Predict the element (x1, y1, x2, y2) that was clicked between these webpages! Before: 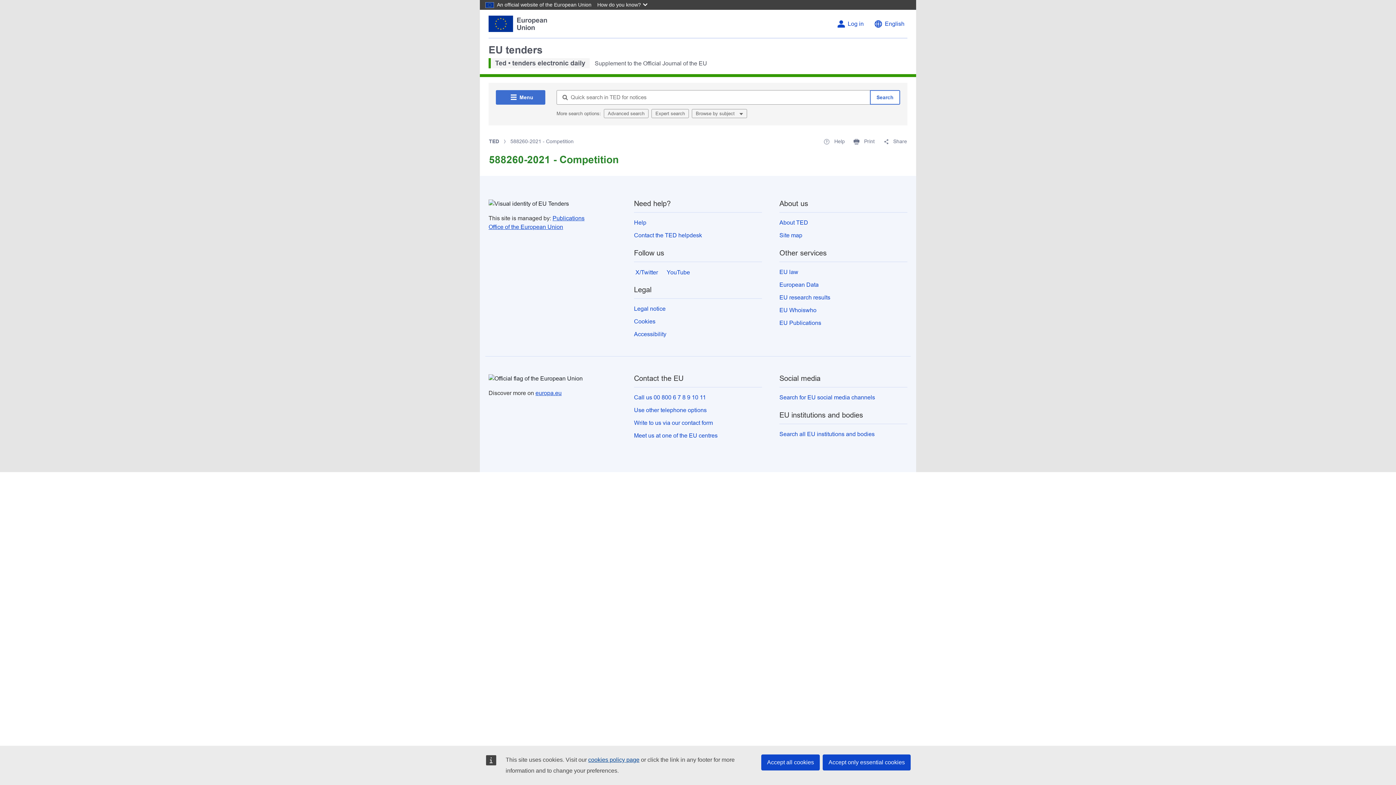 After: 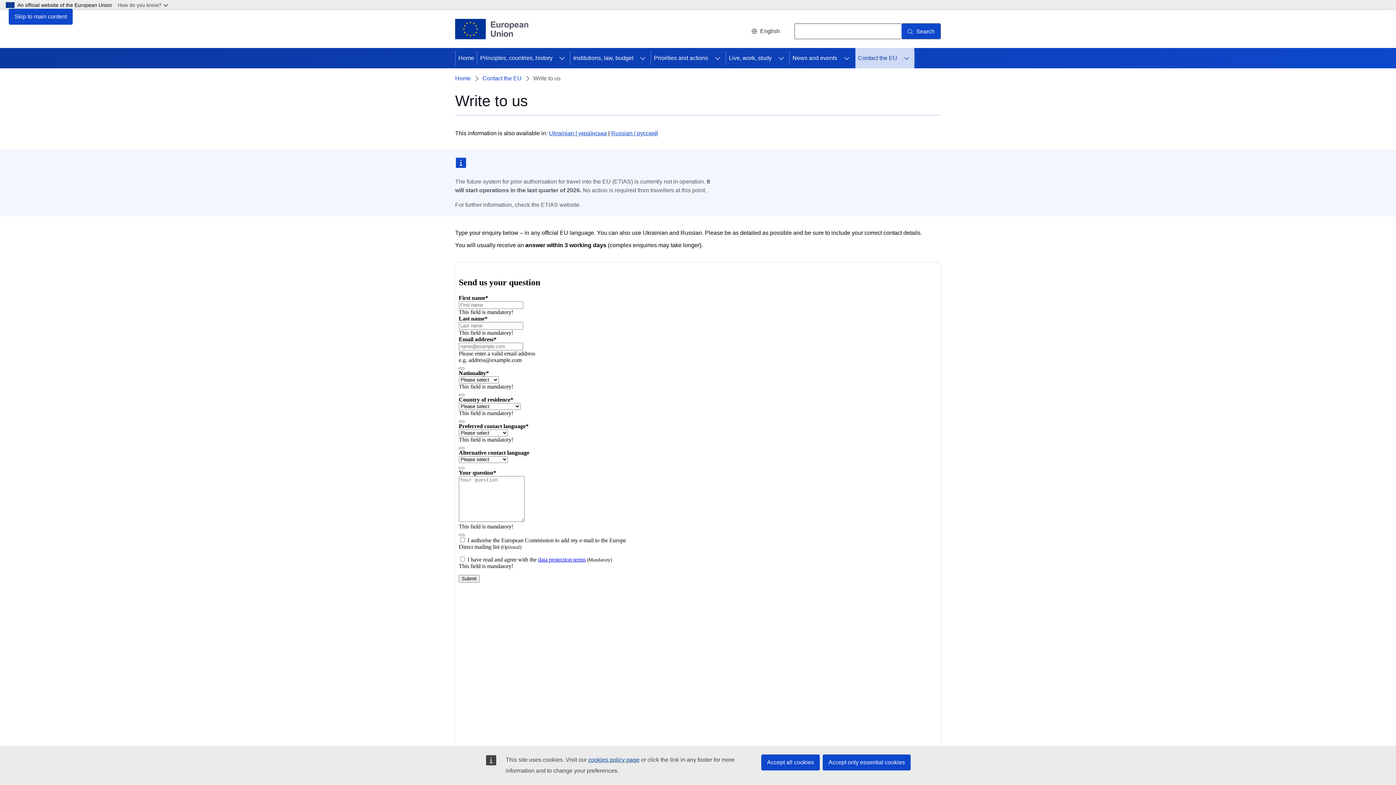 Action: label: Write to us via our contact form bbox: (634, 420, 713, 426)